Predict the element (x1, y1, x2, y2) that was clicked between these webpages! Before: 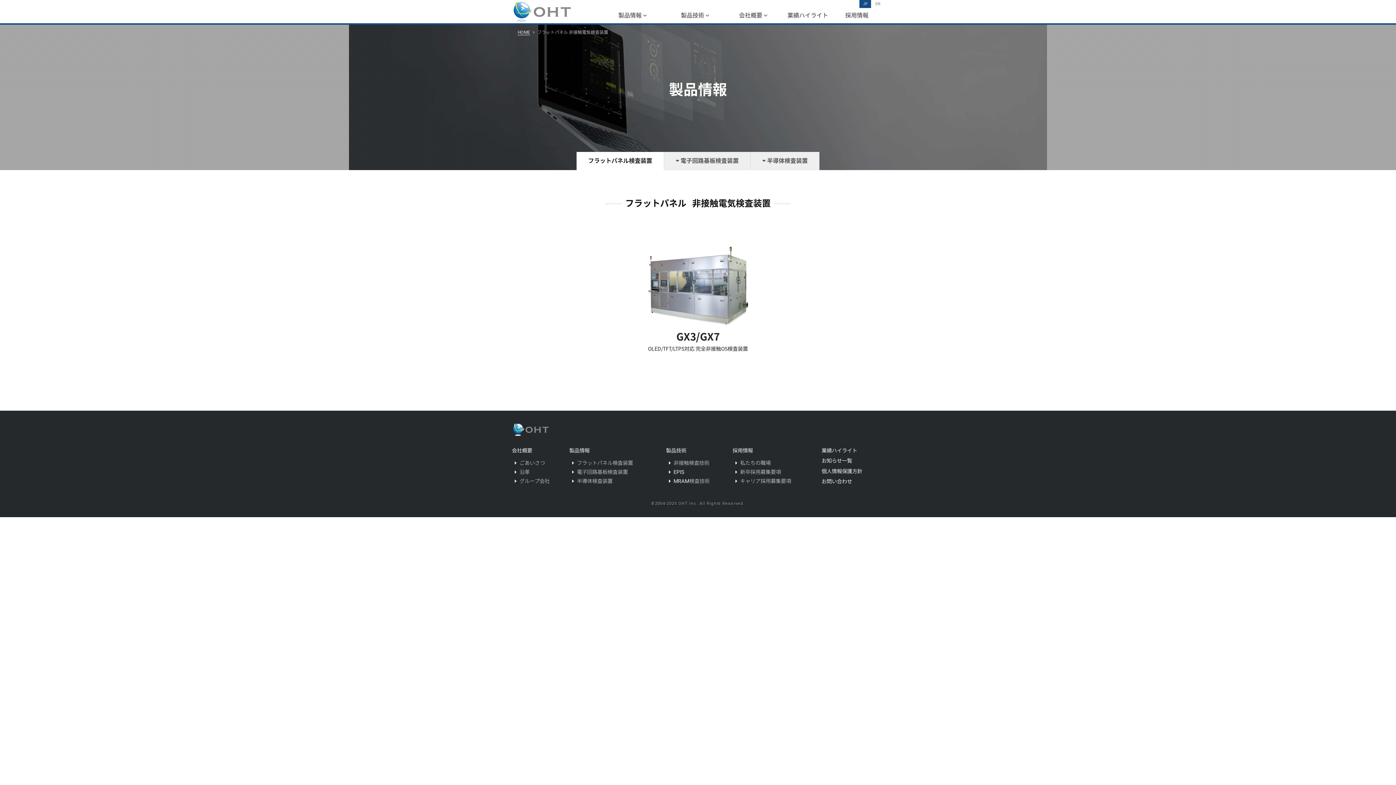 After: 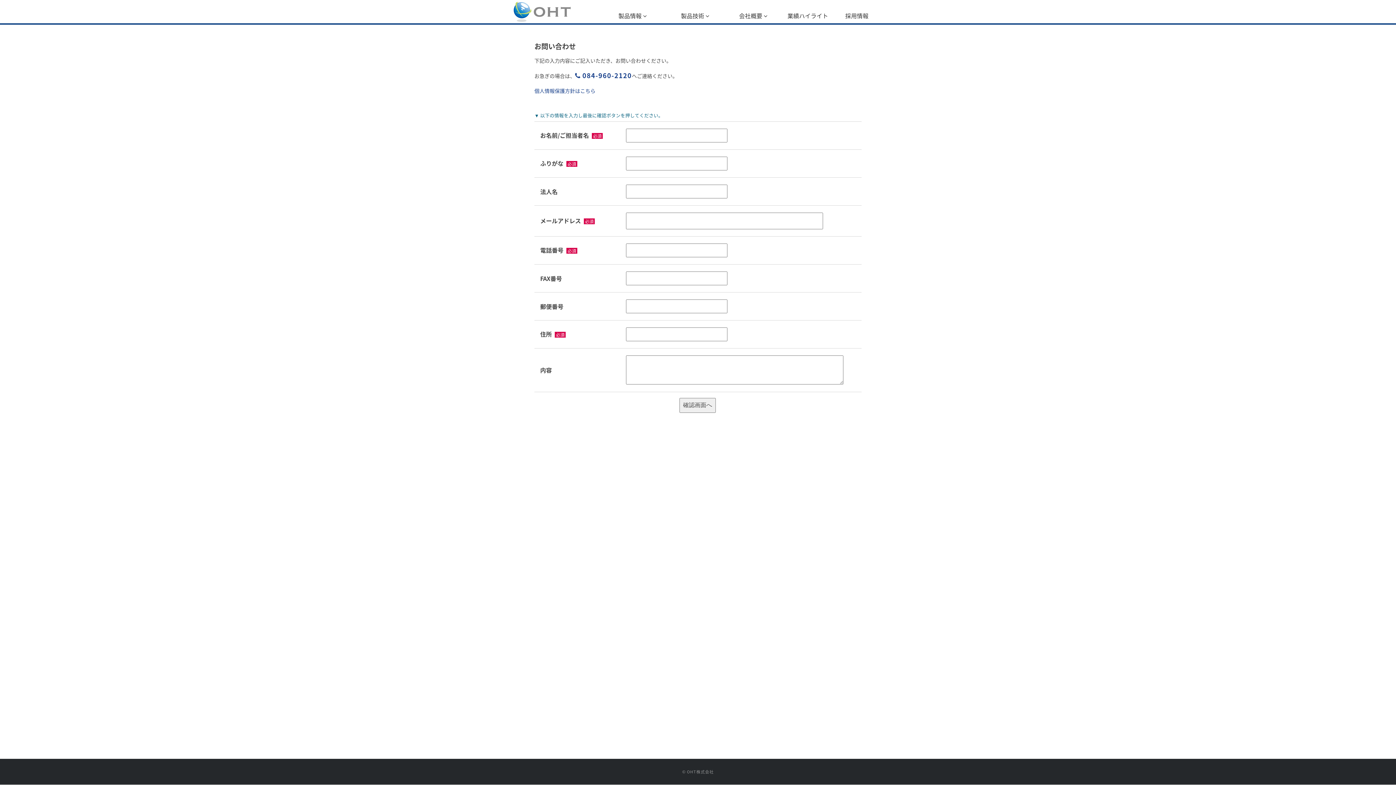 Action: label: お問い合わせ bbox: (821, 478, 852, 485)